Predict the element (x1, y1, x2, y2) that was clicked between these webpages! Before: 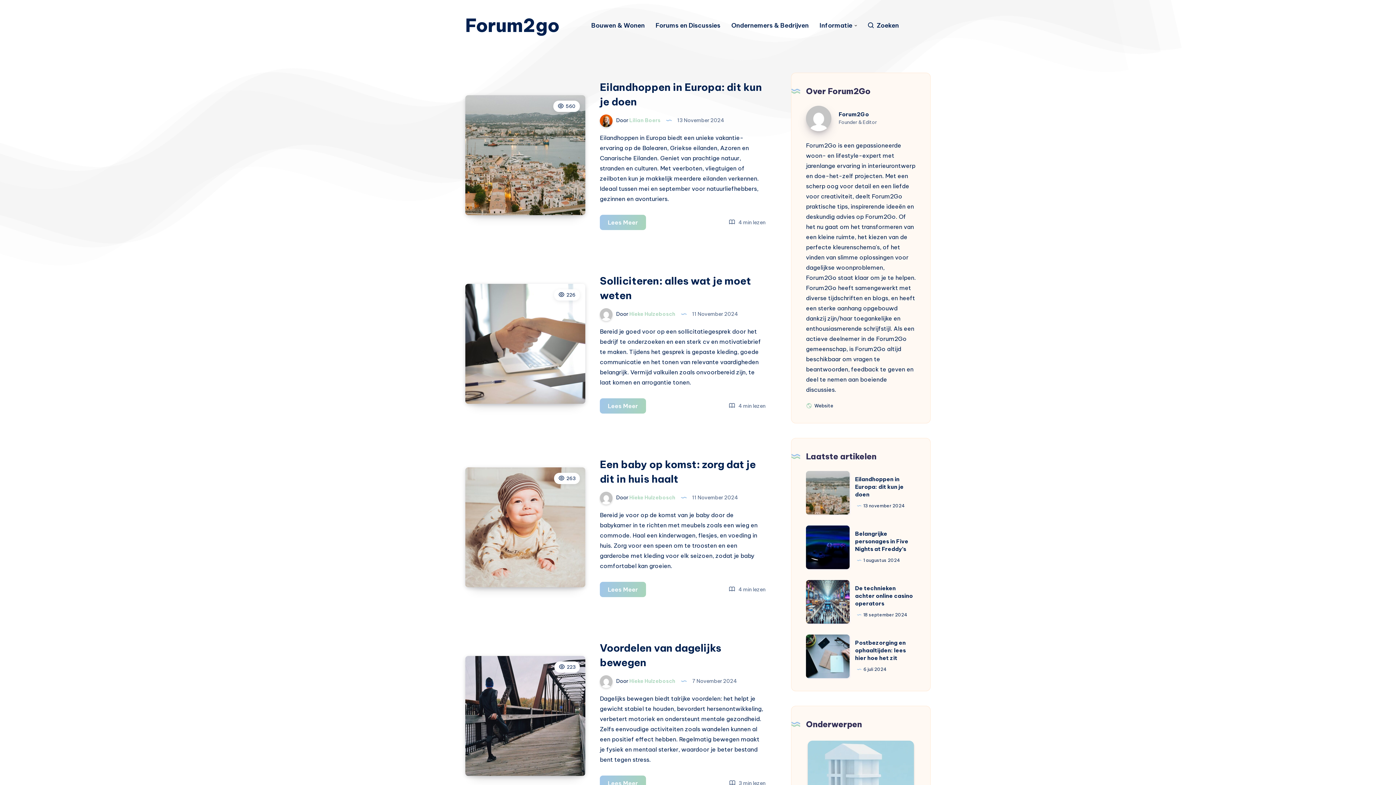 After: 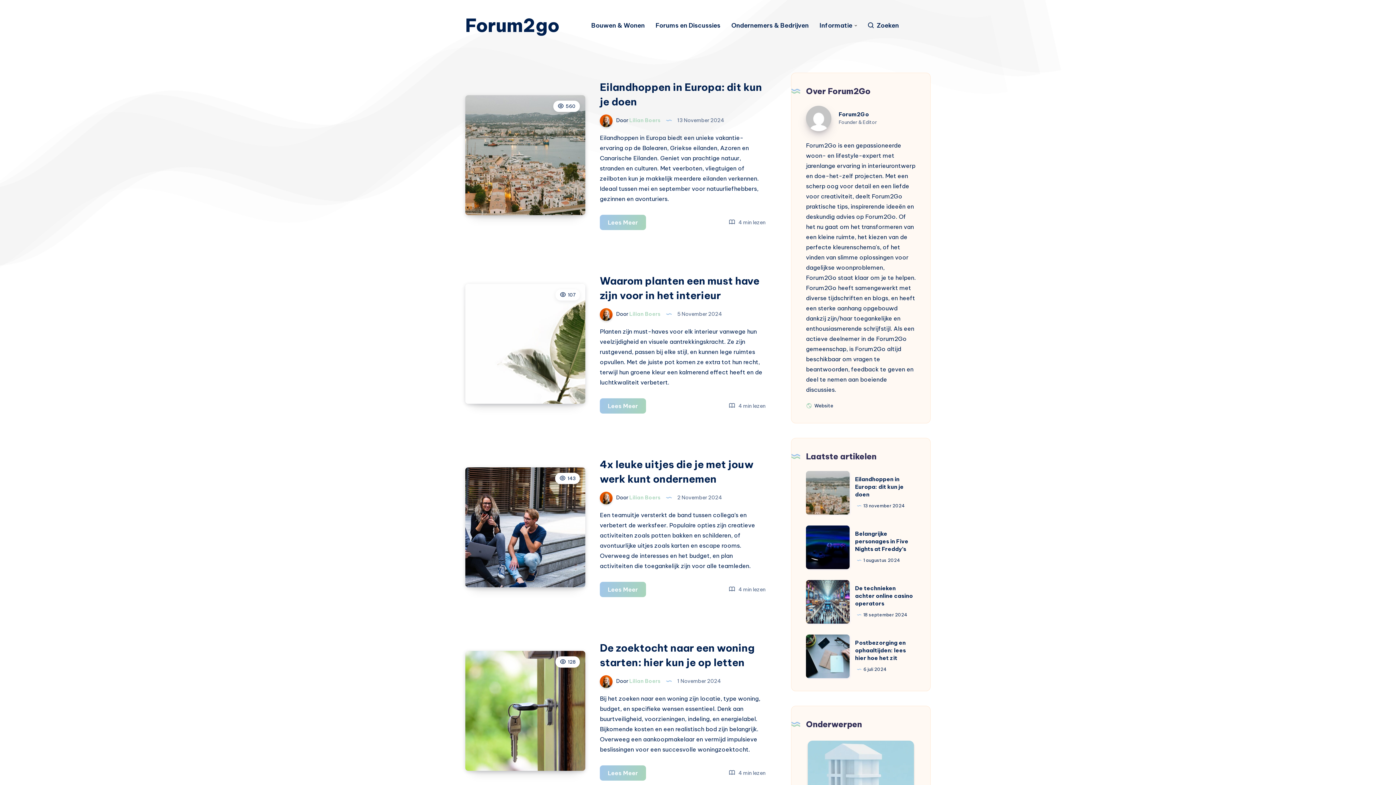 Action: label:  Door Lilian Boers  bbox: (600, 117, 661, 123)